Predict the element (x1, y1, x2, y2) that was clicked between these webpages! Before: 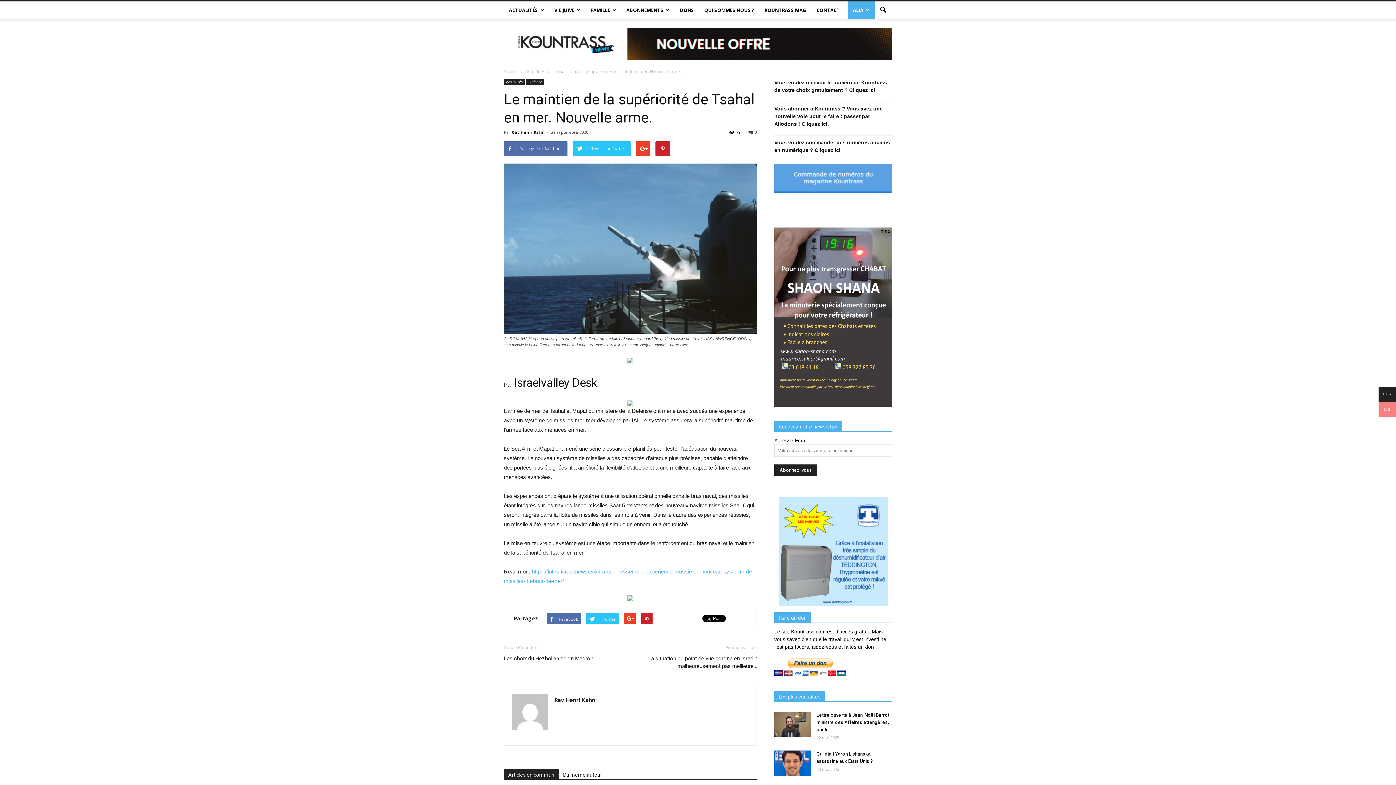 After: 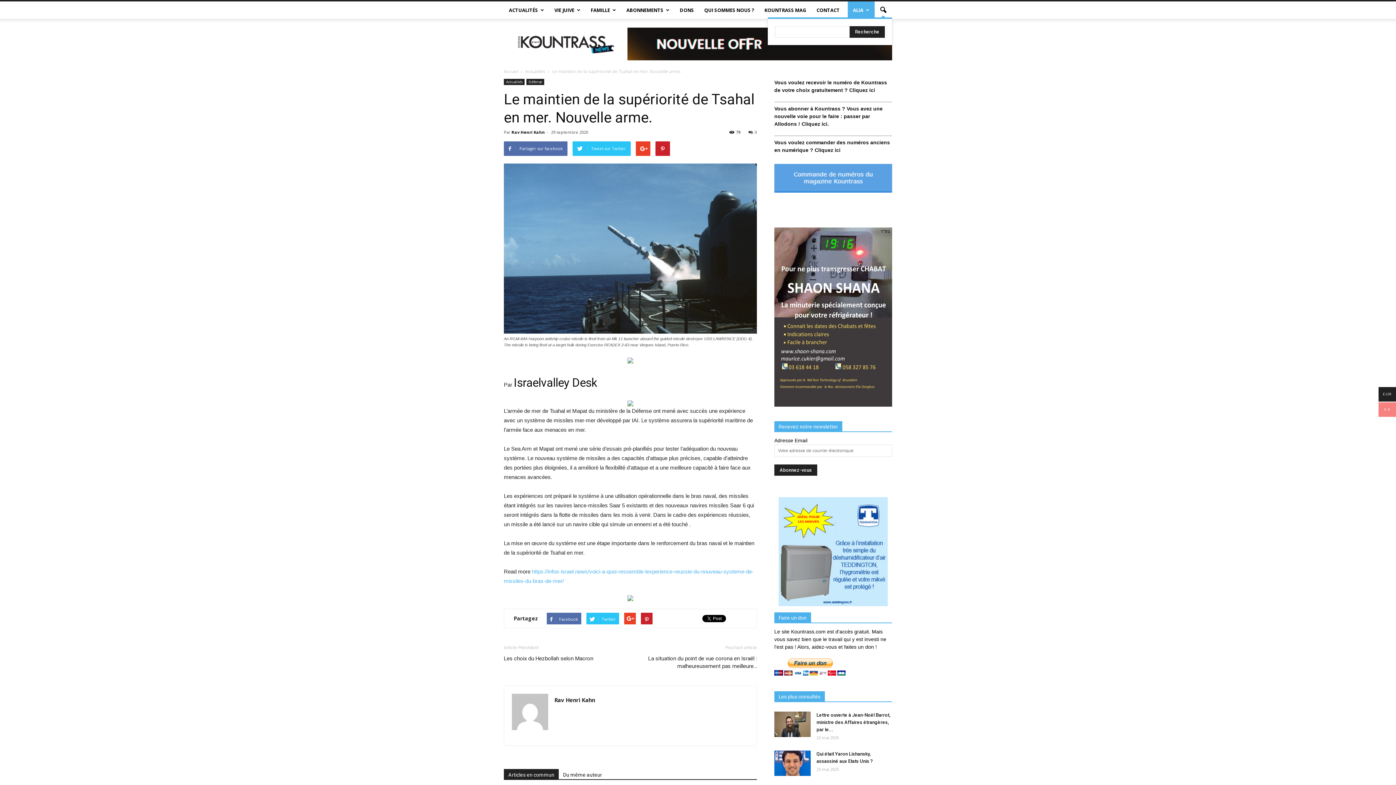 Action: bbox: (874, 1, 892, 18)